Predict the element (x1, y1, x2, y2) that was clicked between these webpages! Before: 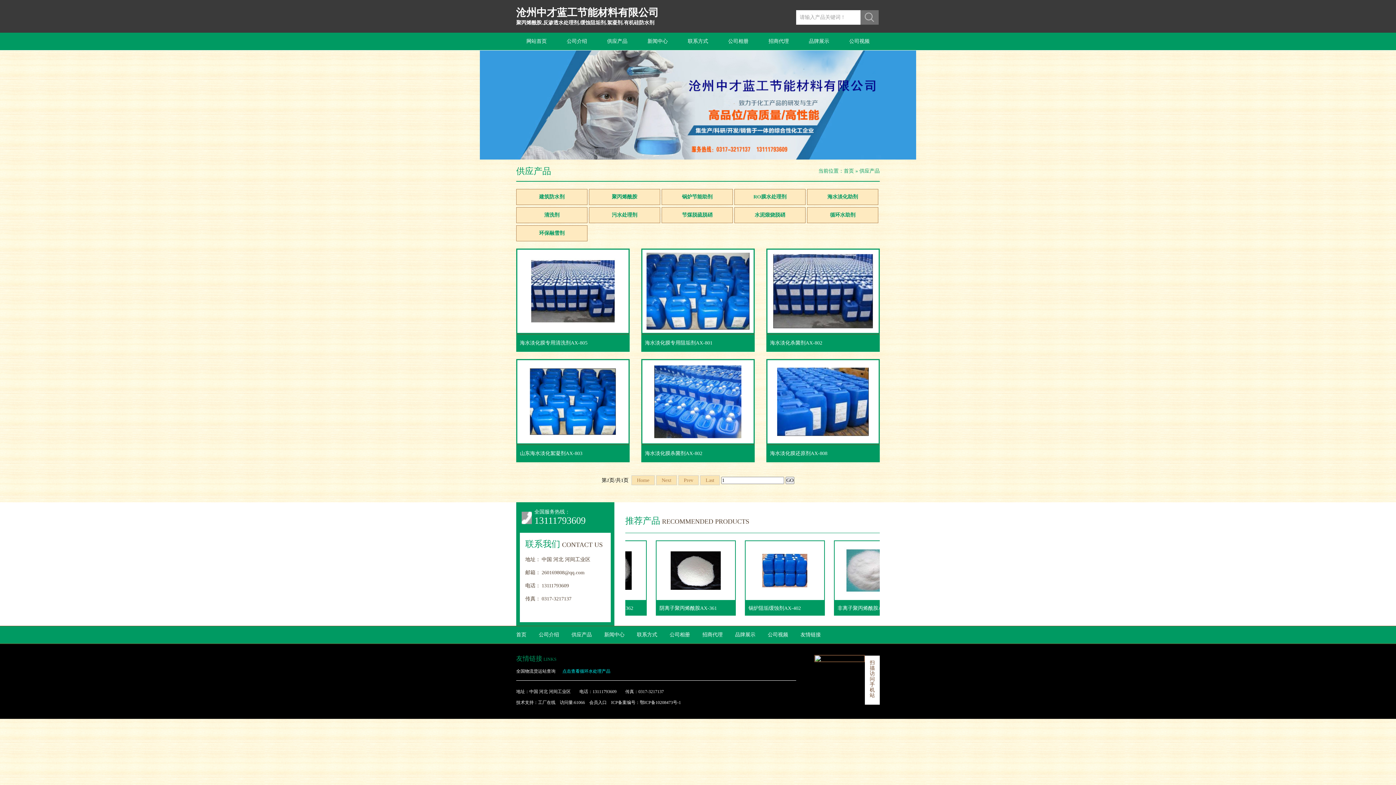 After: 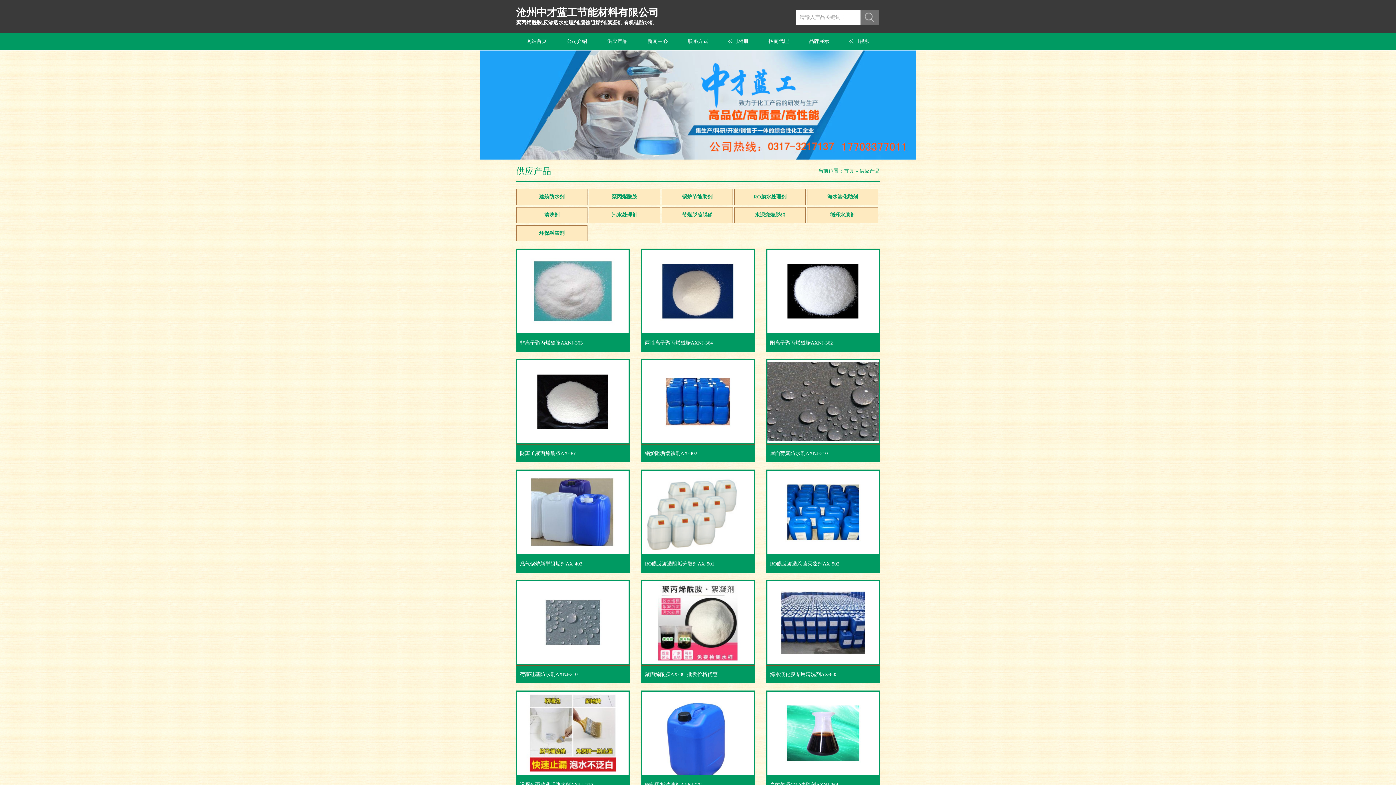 Action: label: 供应产品 bbox: (597, 32, 637, 50)